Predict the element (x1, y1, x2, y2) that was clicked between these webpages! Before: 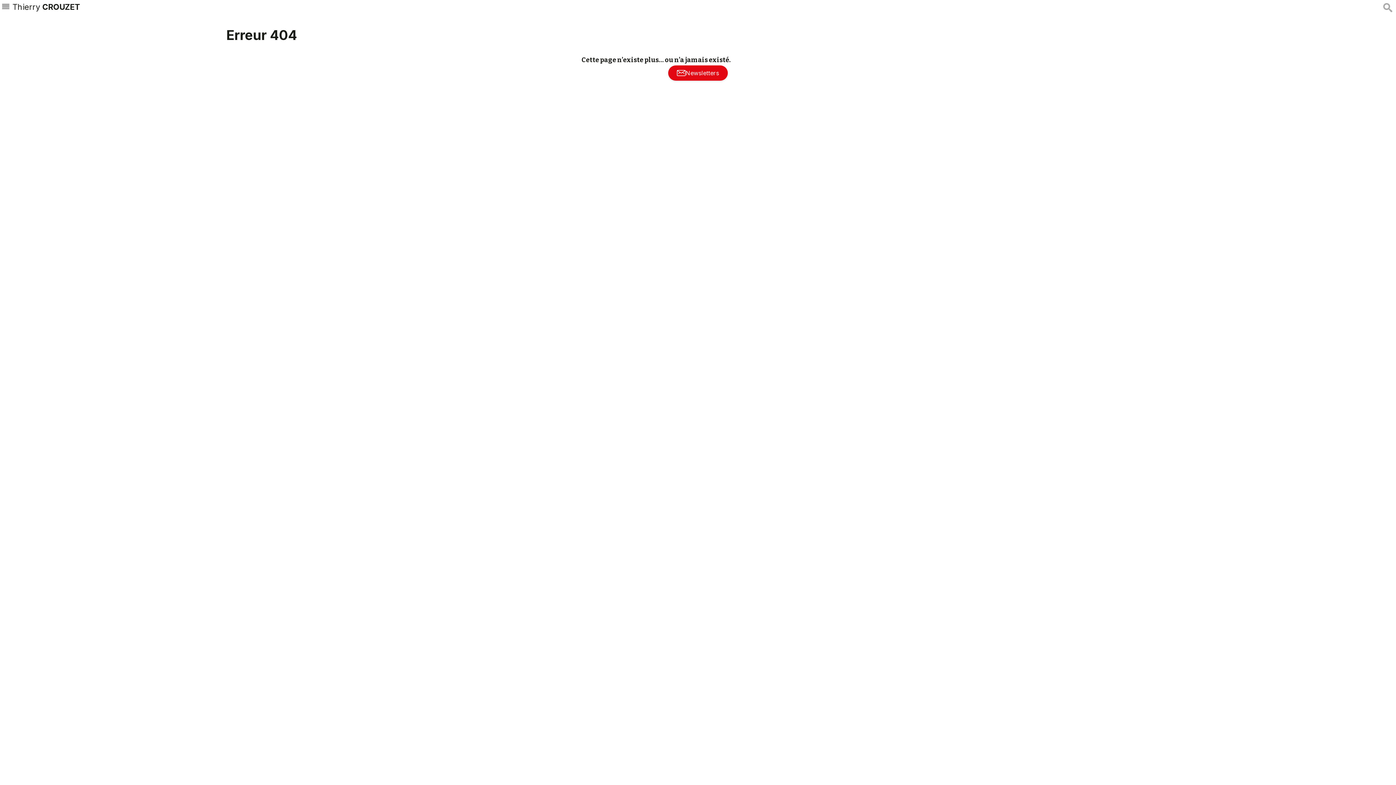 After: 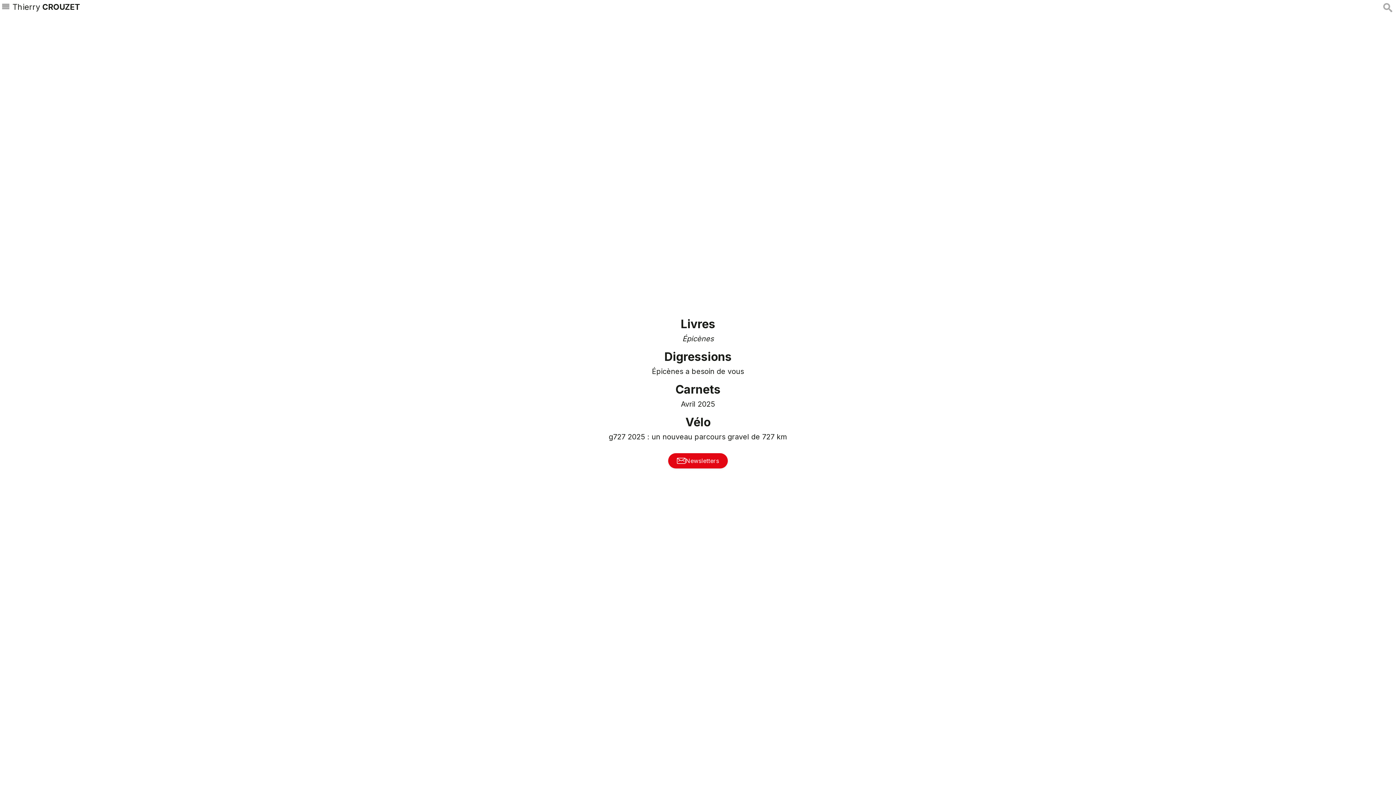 Action: label: Thierry CROUZET bbox: (12, 1, 80, 11)